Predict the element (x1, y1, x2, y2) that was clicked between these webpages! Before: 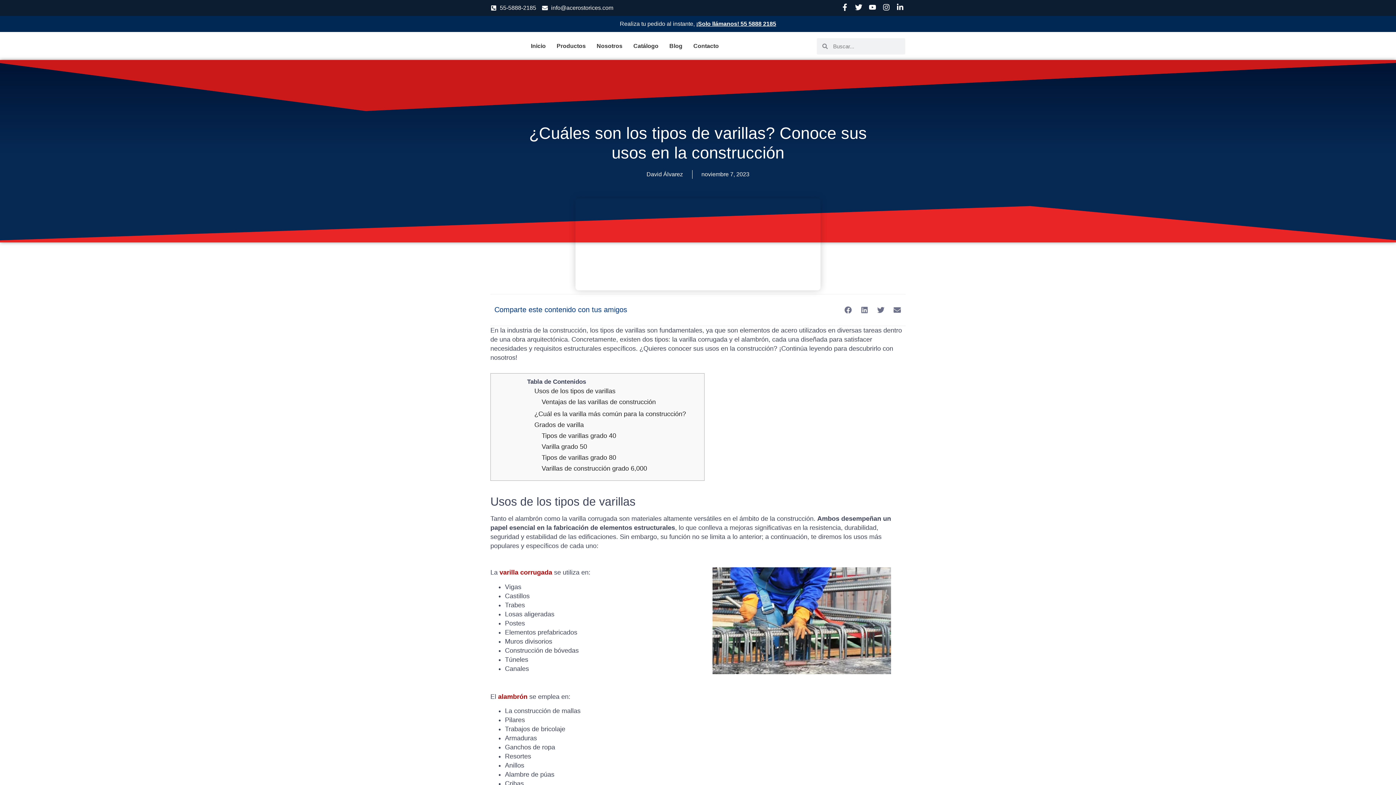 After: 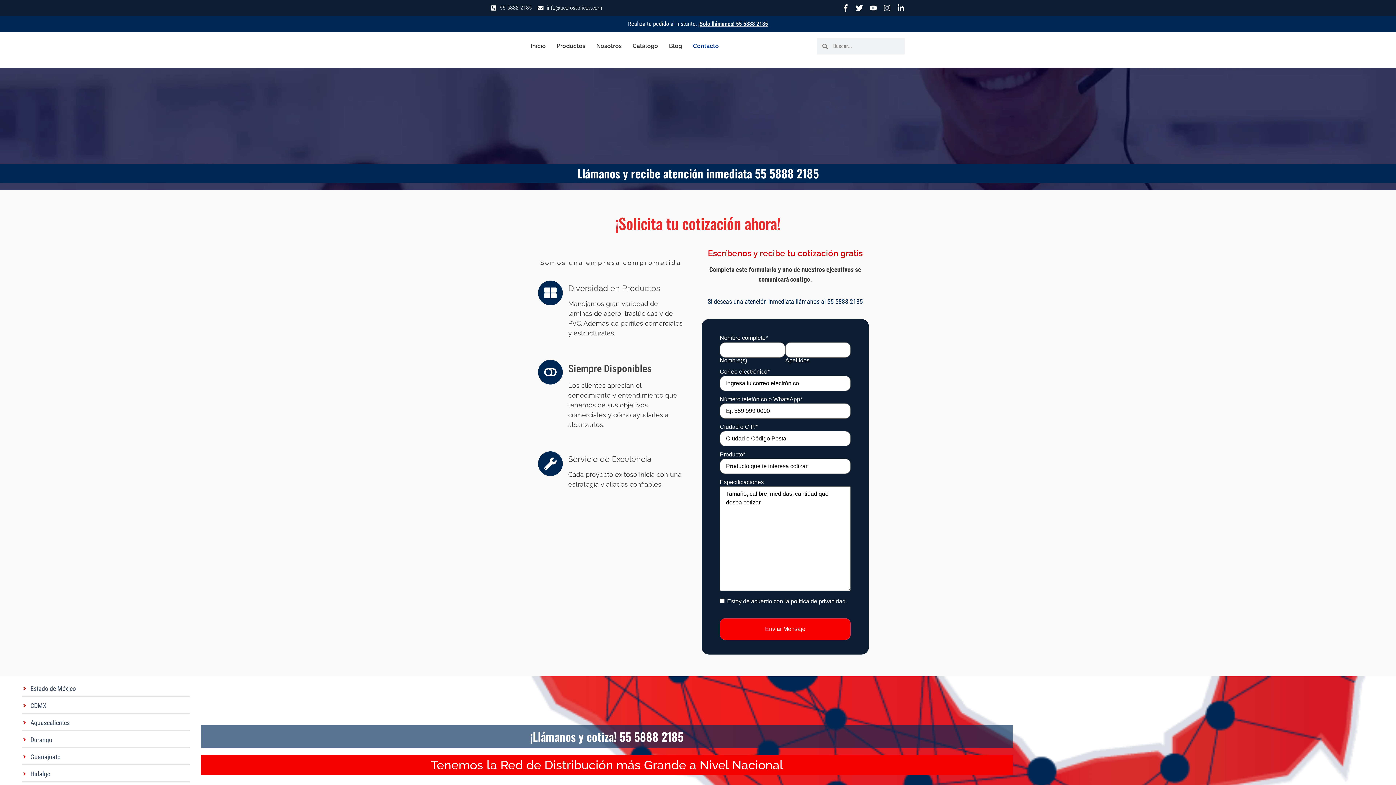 Action: bbox: (691, 37, 721, 54) label: Contacto